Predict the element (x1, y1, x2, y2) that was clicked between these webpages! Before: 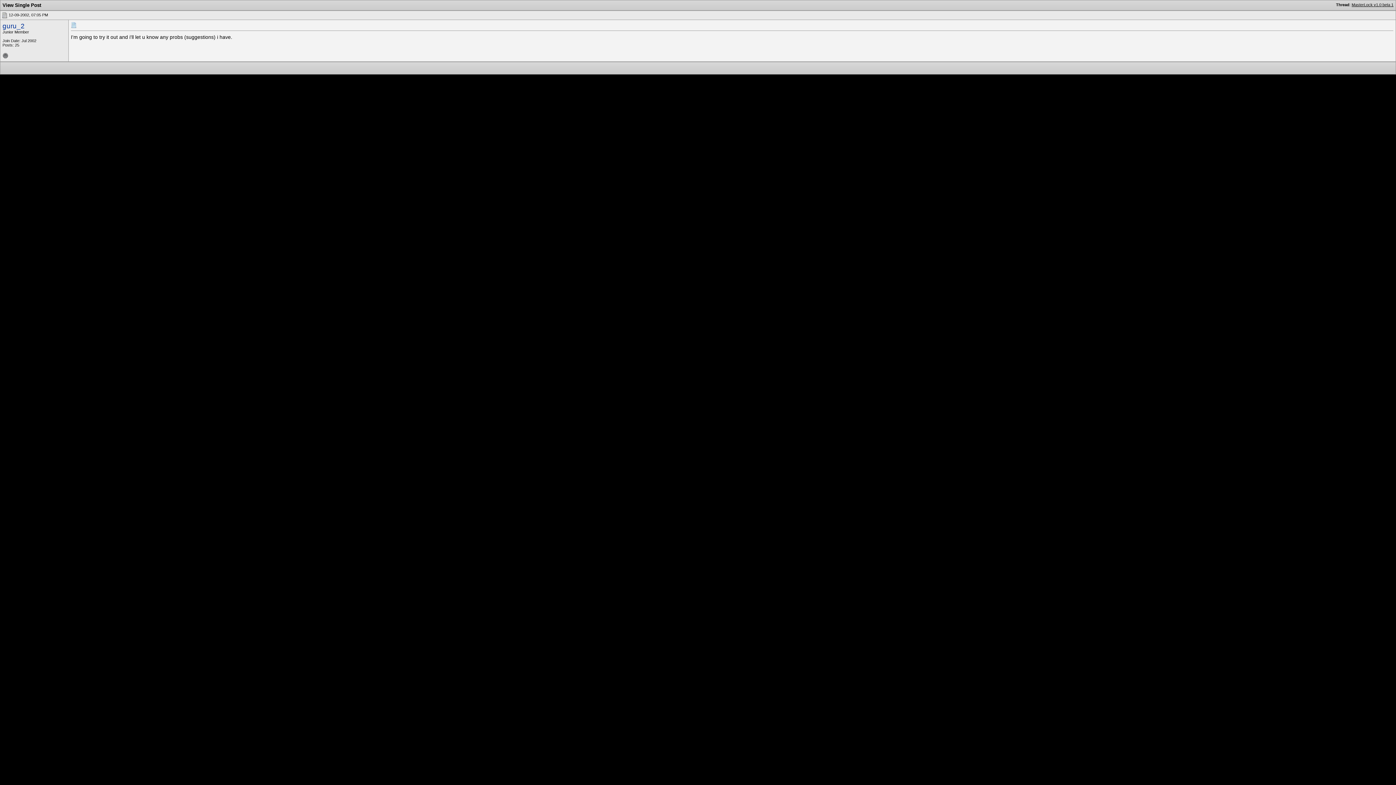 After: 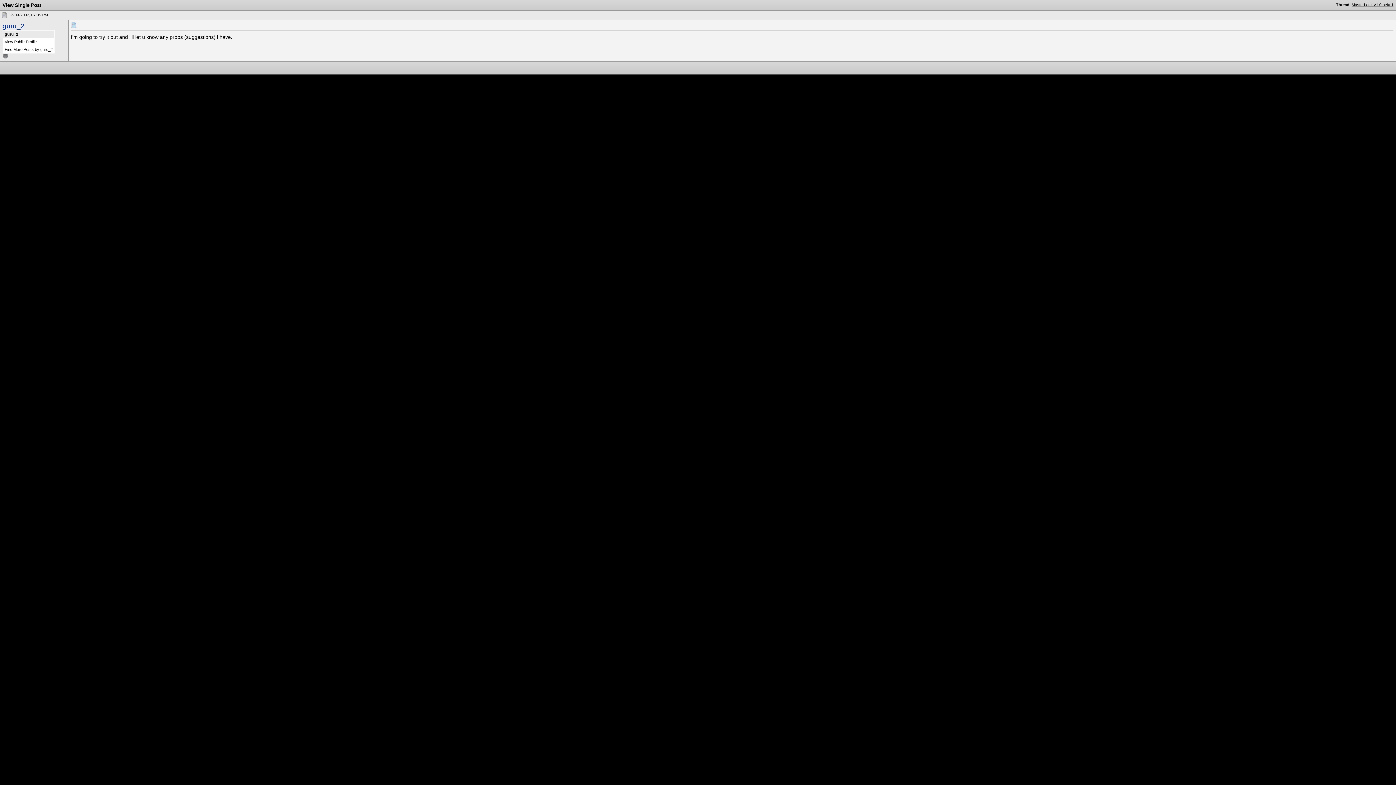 Action: label: guru_2 bbox: (2, 22, 24, 29)